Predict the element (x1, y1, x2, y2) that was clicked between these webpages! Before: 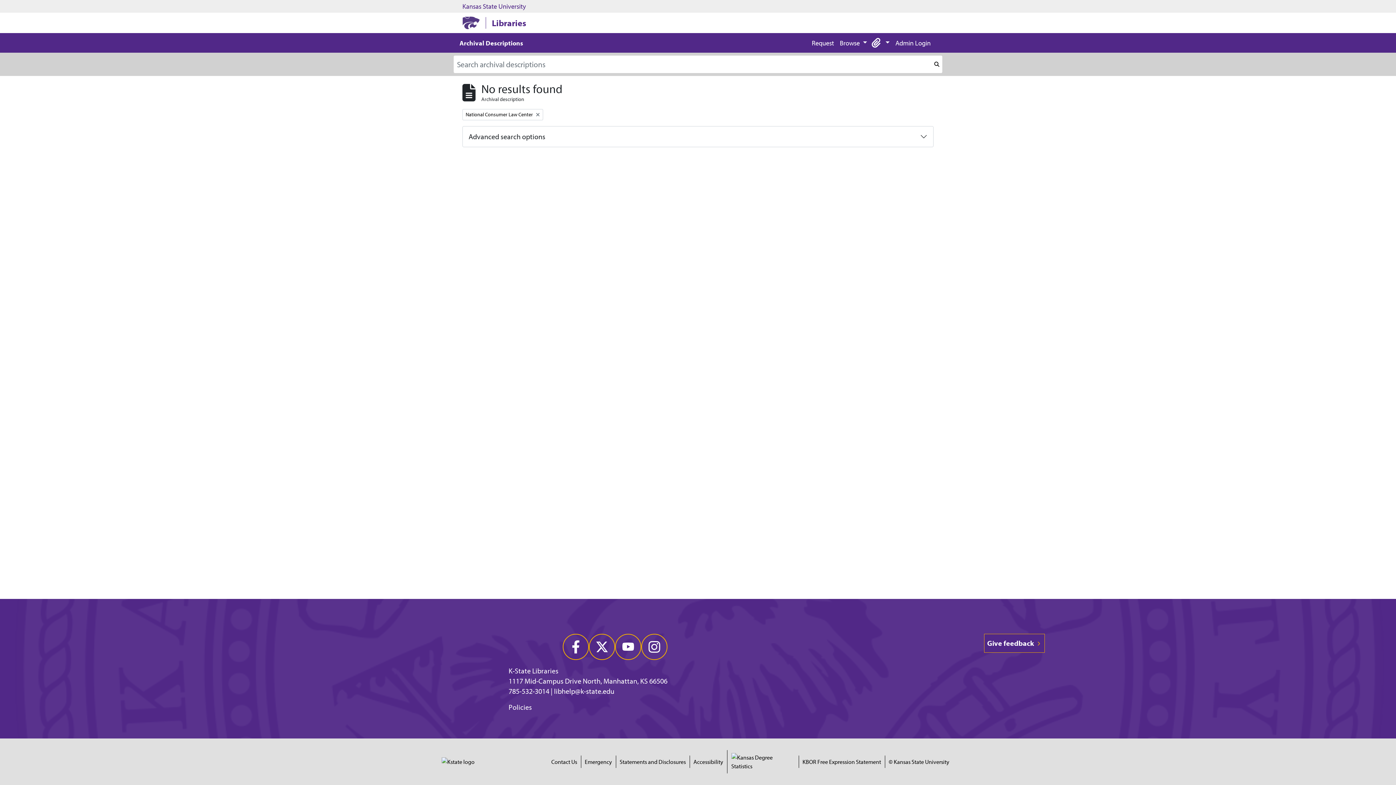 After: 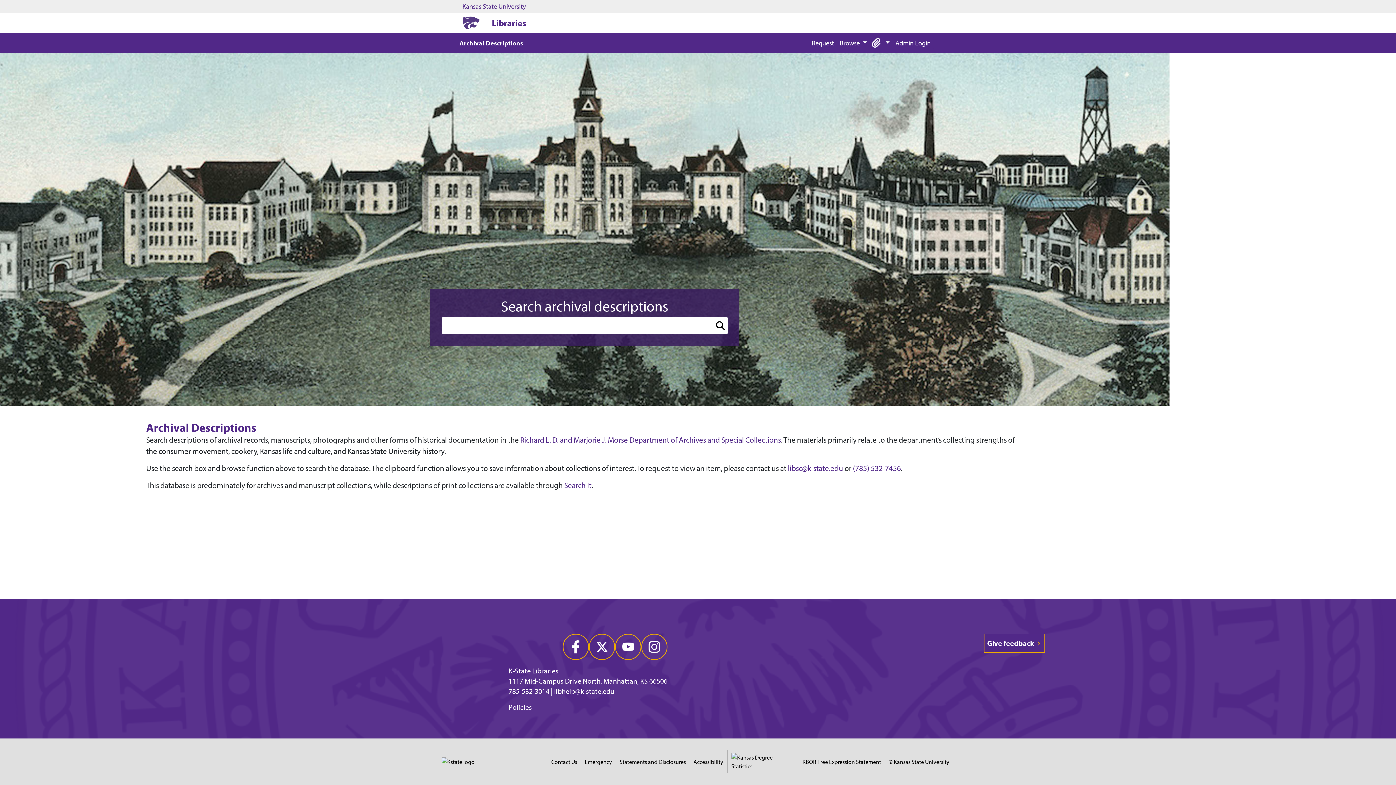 Action: label: Archival Descriptions bbox: (459, 38, 523, 46)